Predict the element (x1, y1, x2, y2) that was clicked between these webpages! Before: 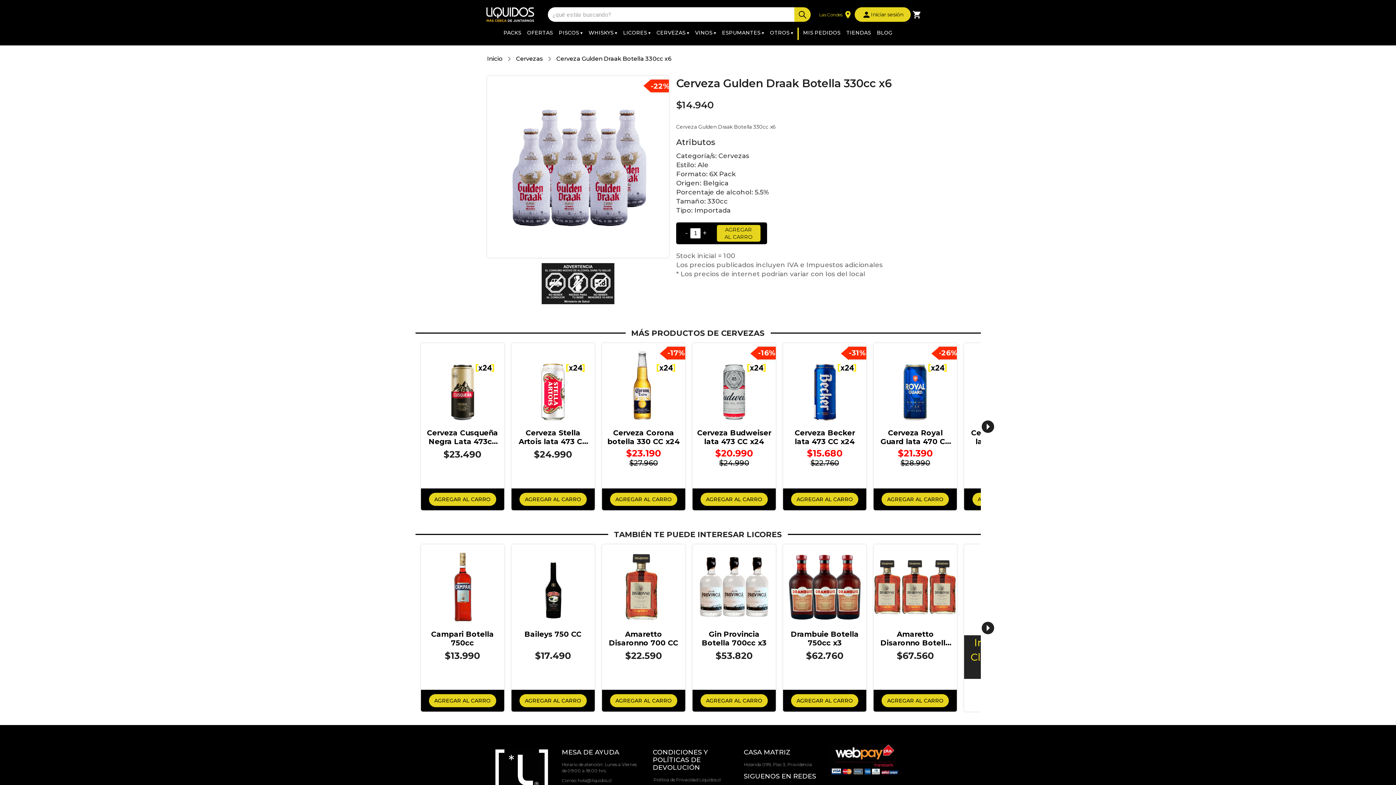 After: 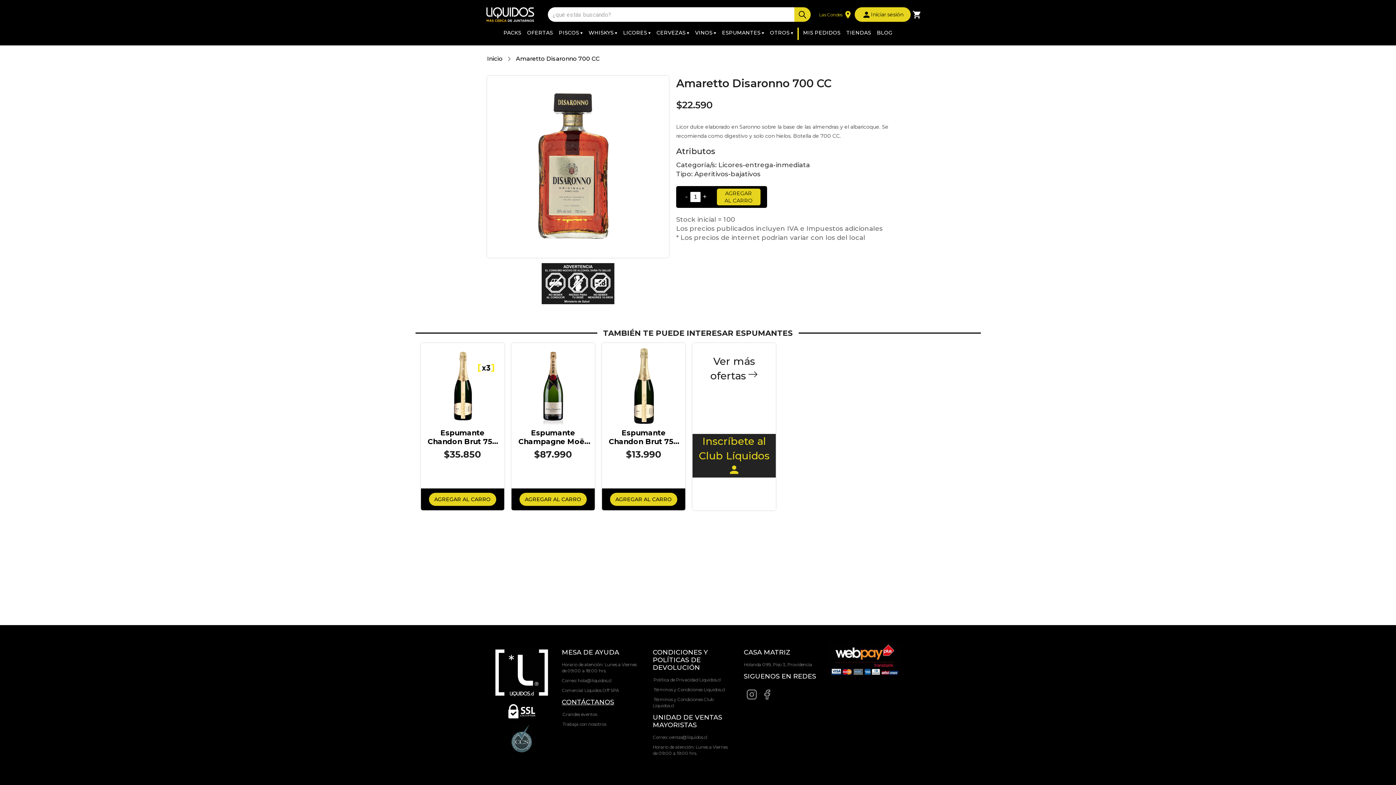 Action: label: Amaretto Disaronno 700 CC bbox: (602, 630, 685, 647)